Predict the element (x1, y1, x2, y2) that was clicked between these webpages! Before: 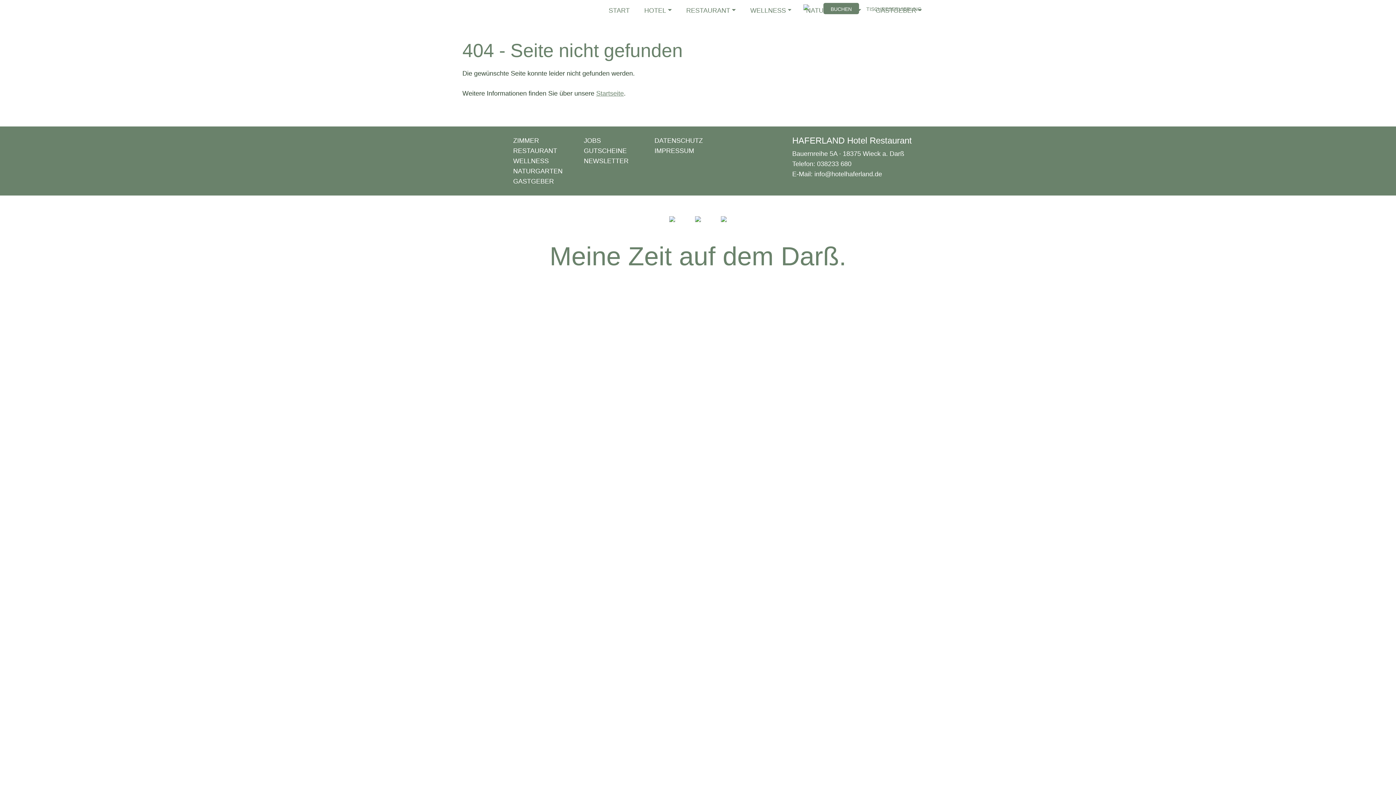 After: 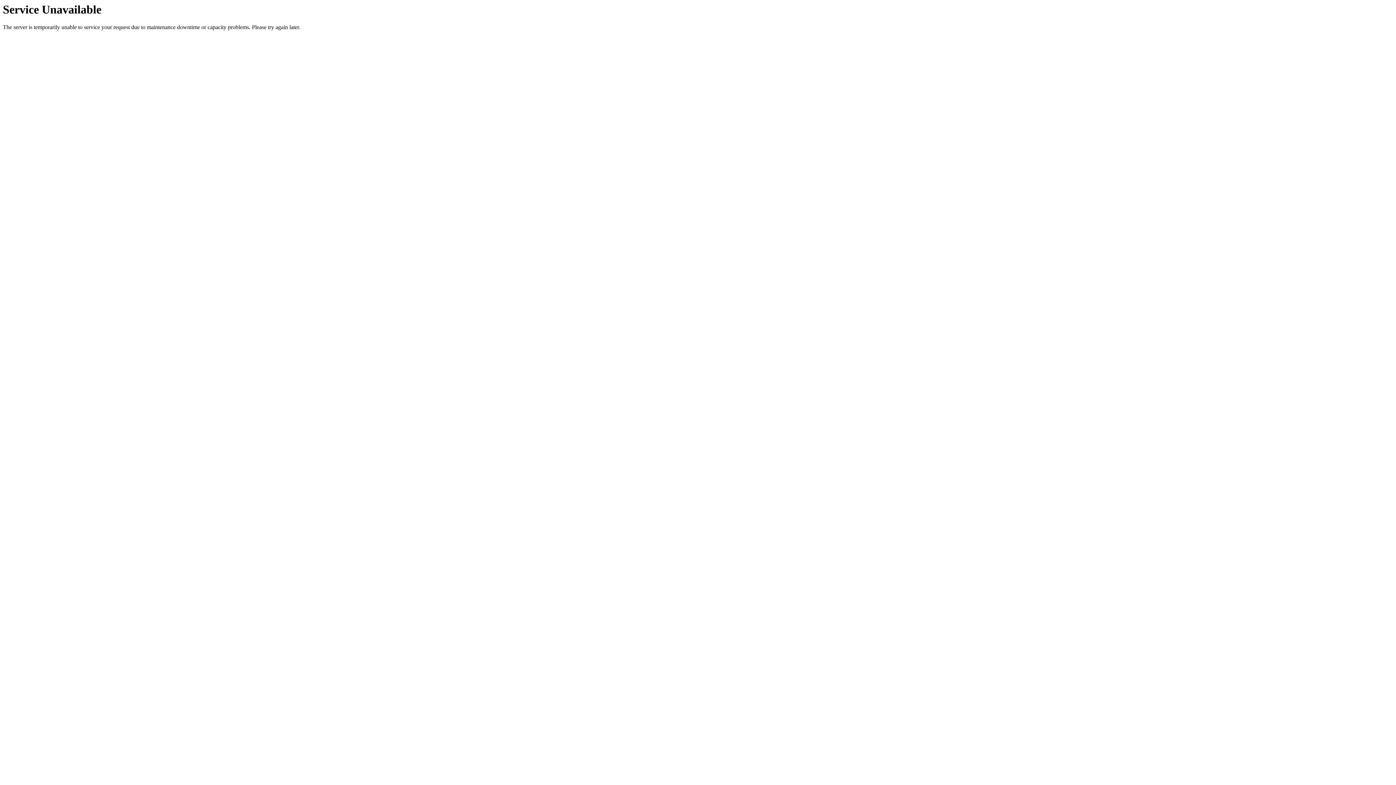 Action: label: NEWSLETTER bbox: (580, 156, 632, 166)